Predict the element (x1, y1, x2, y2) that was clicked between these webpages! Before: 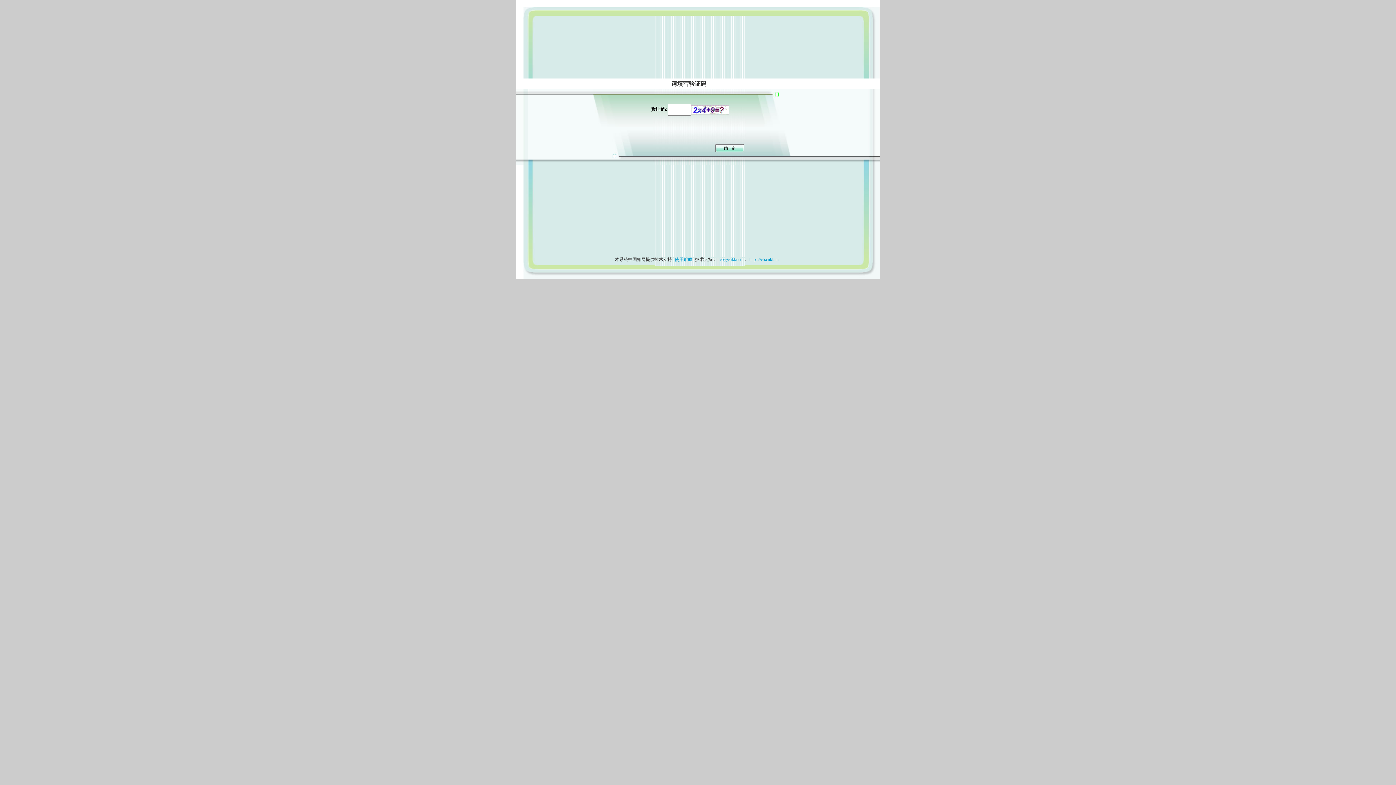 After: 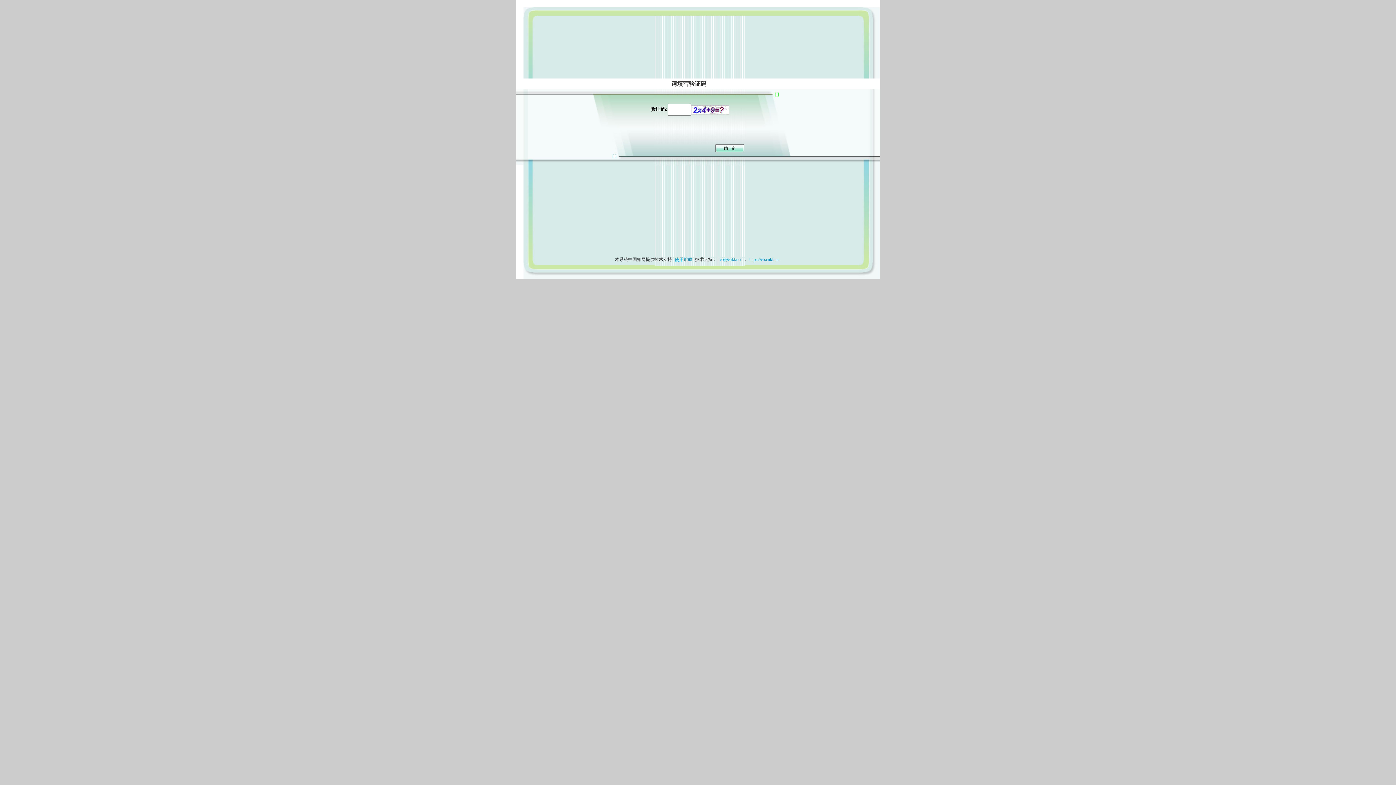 Action: bbox: (673, 257, 694, 262) label: 使用帮助